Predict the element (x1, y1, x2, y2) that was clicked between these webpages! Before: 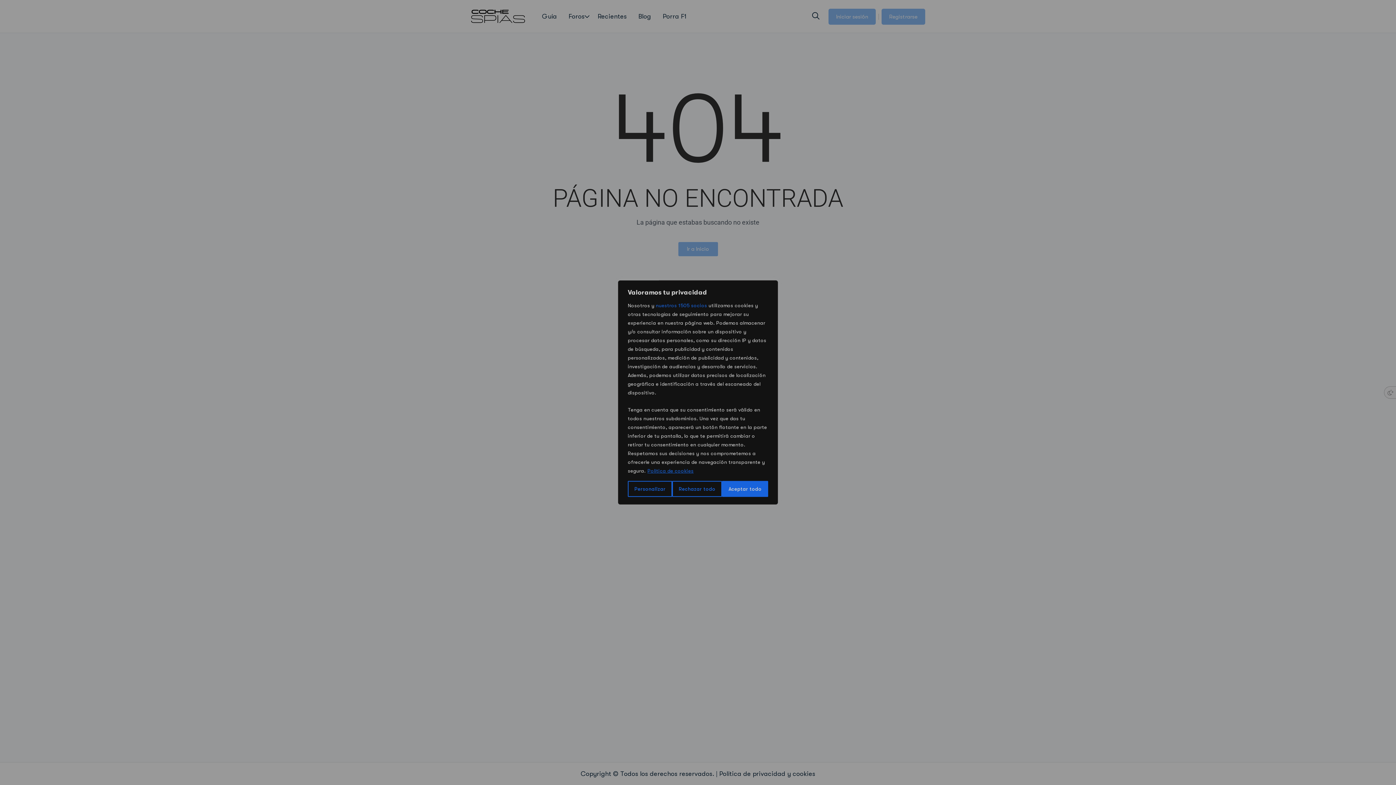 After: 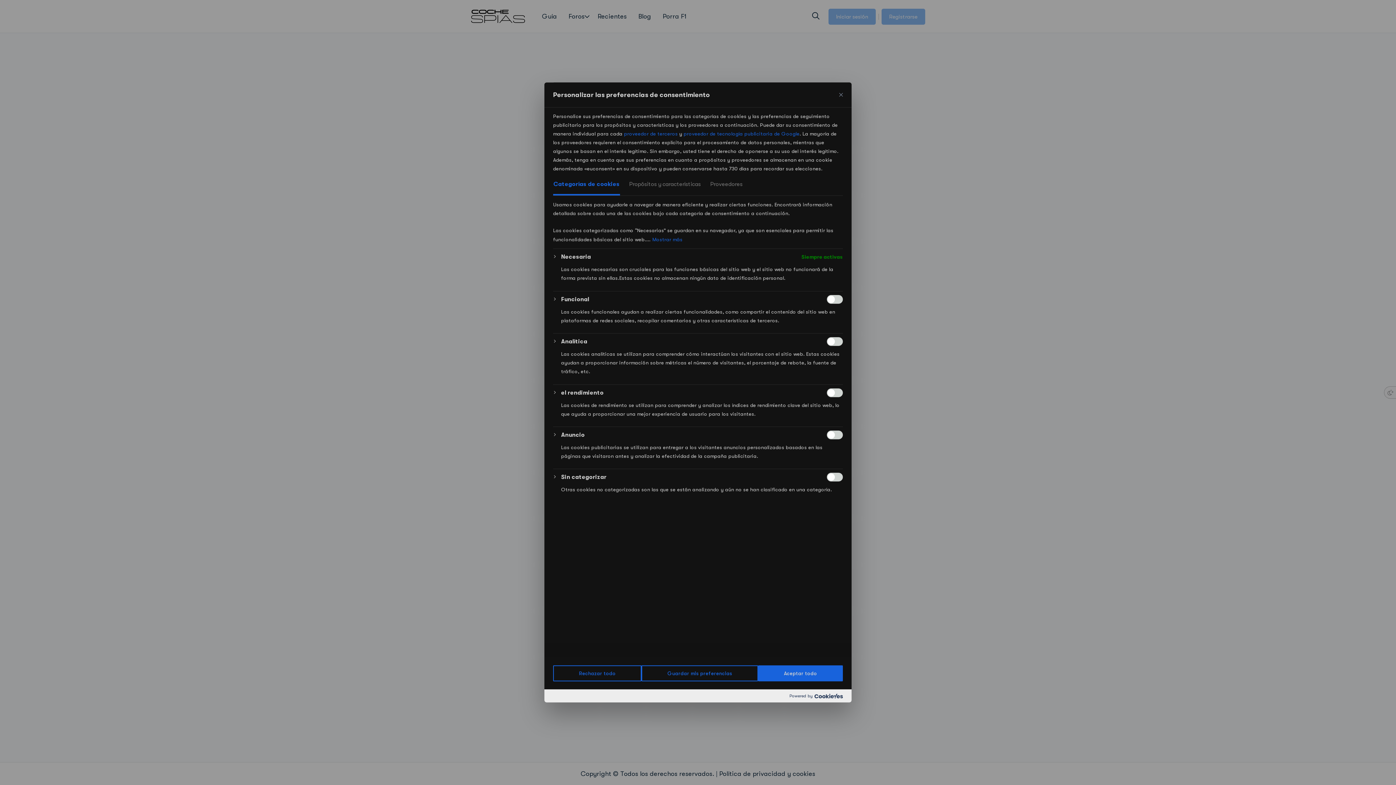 Action: label: Personalizar bbox: (628, 481, 672, 497)